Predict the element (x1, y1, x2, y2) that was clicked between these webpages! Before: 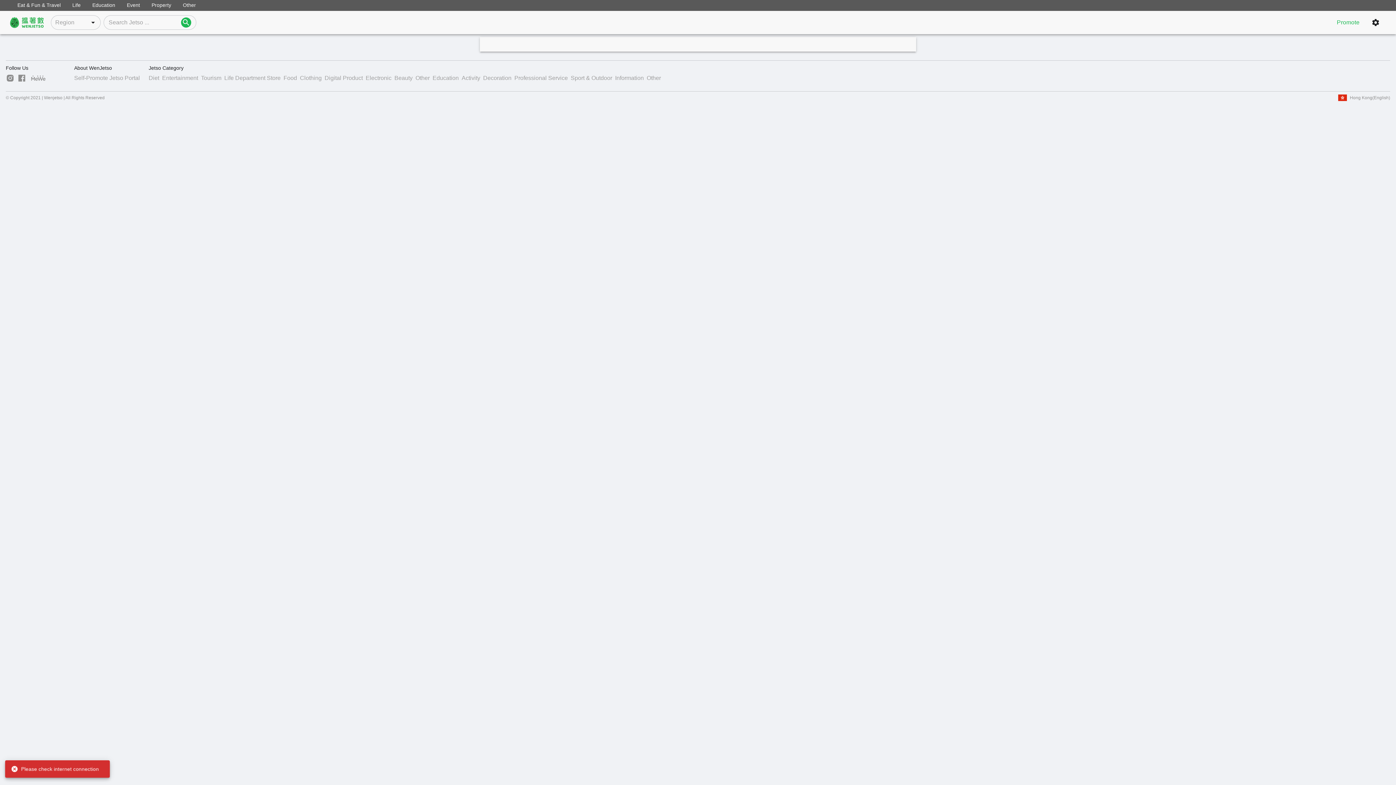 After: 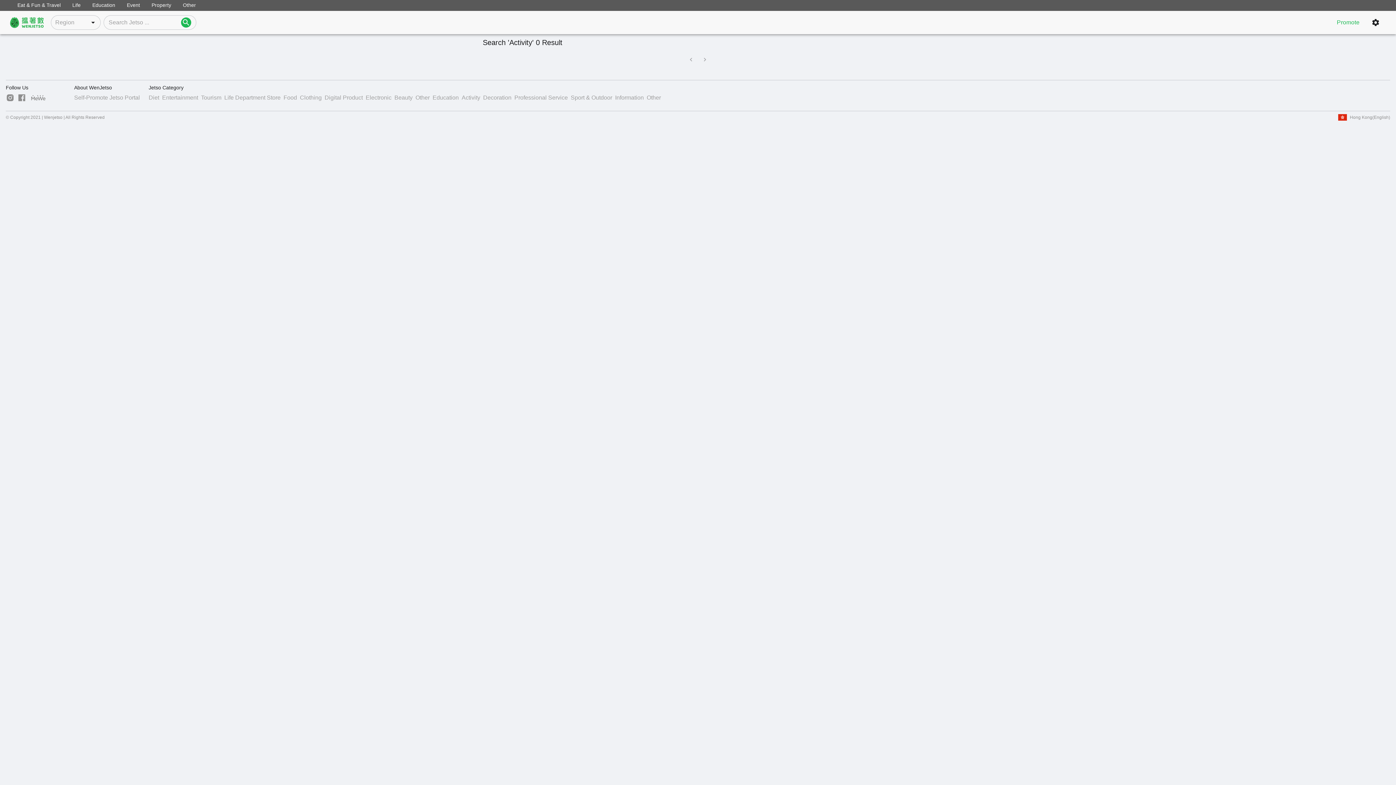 Action: bbox: (461, 73, 480, 82) label: Activity